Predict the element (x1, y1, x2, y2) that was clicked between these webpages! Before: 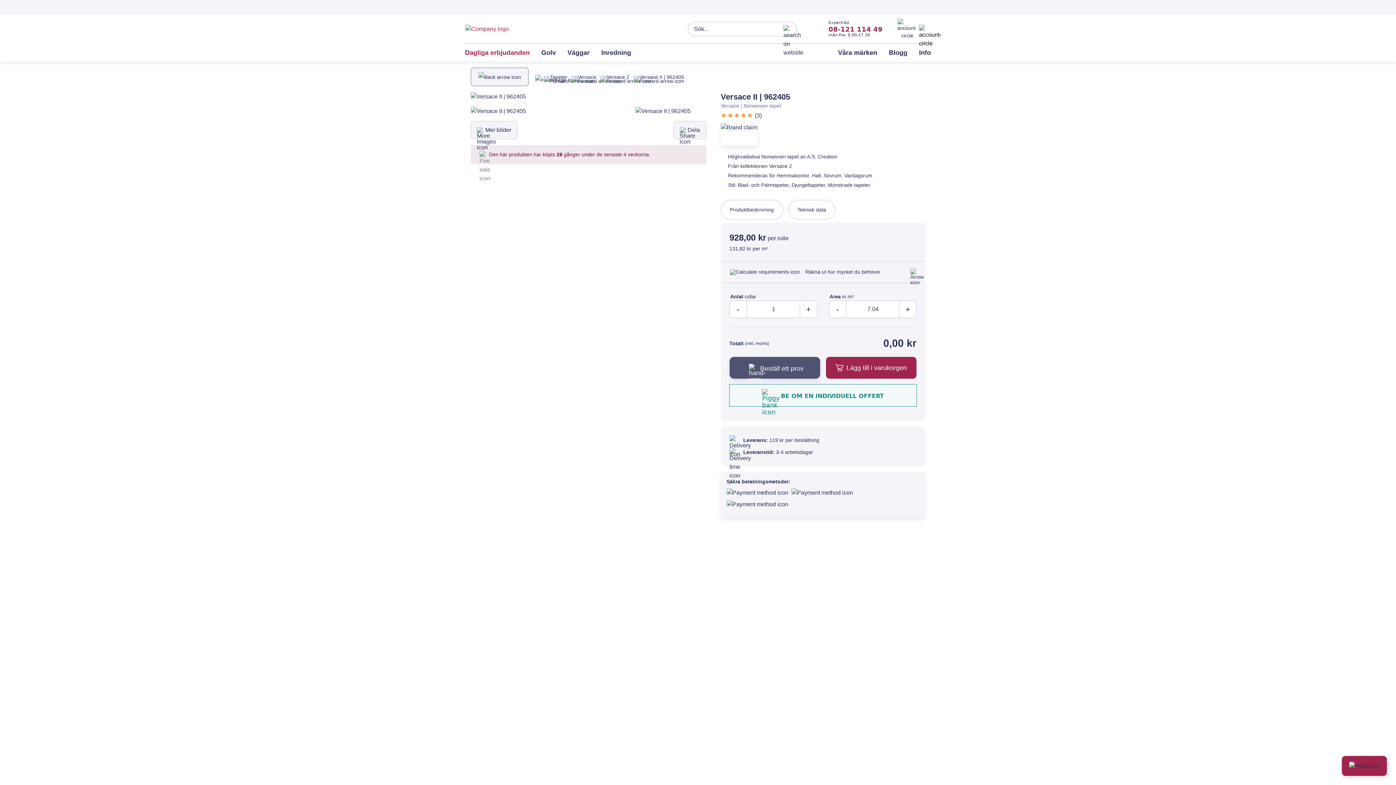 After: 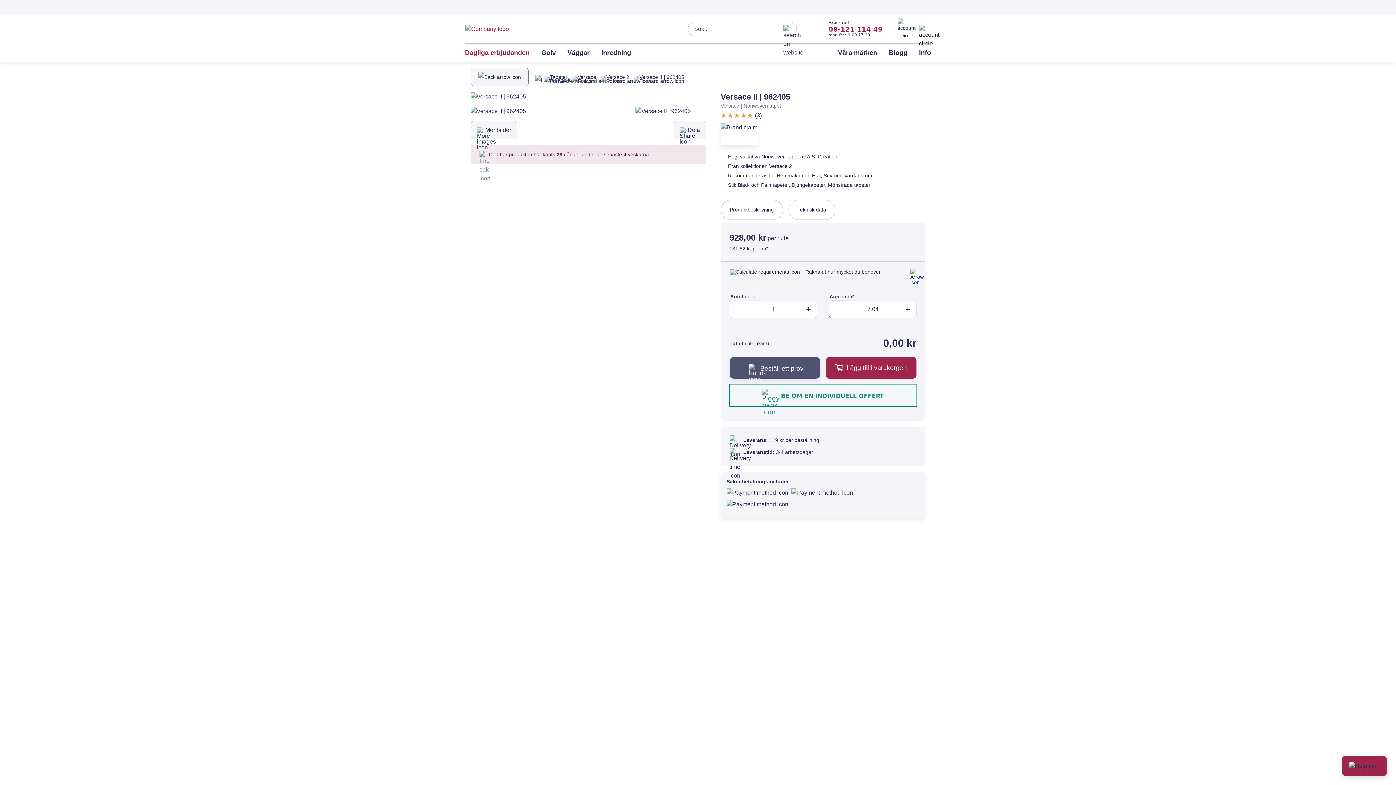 Action: bbox: (829, 300, 846, 318) label: -